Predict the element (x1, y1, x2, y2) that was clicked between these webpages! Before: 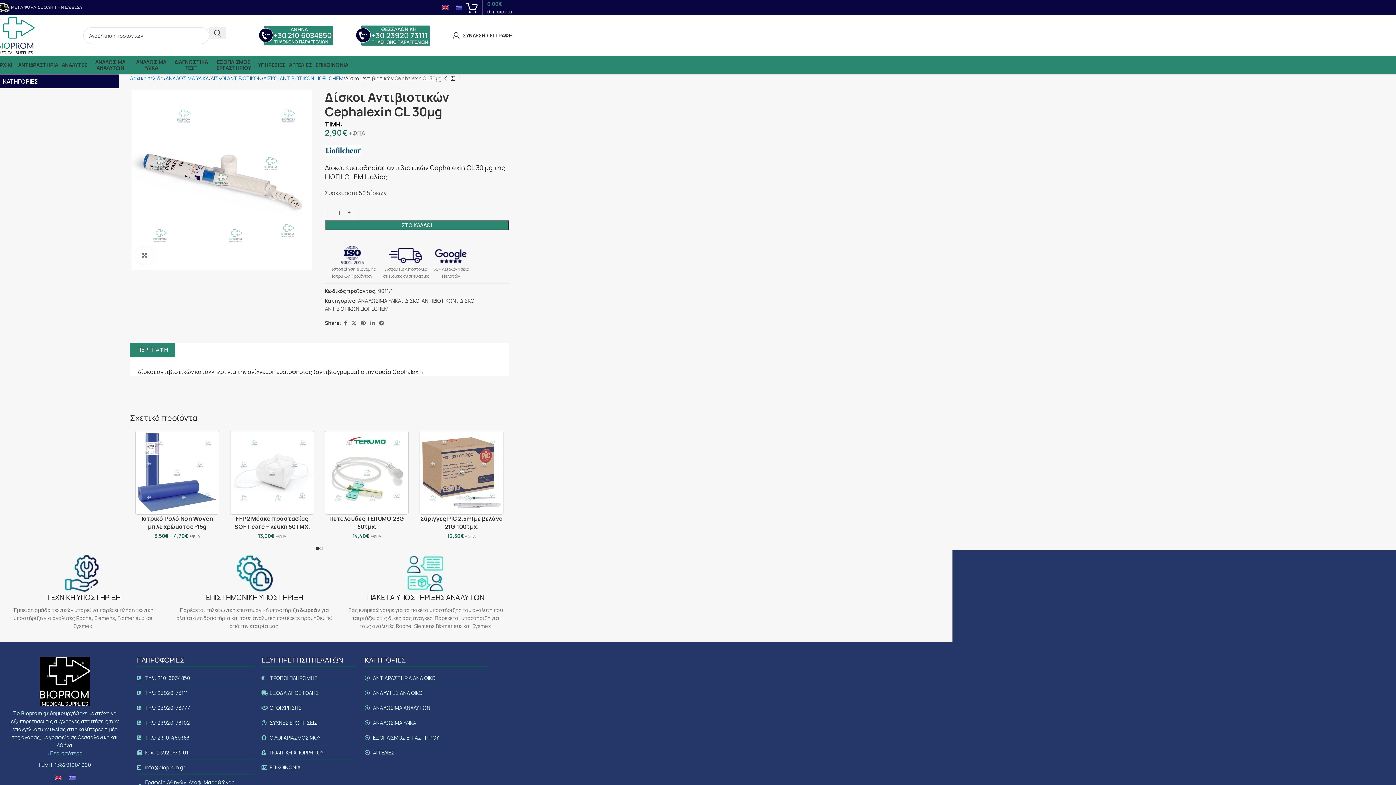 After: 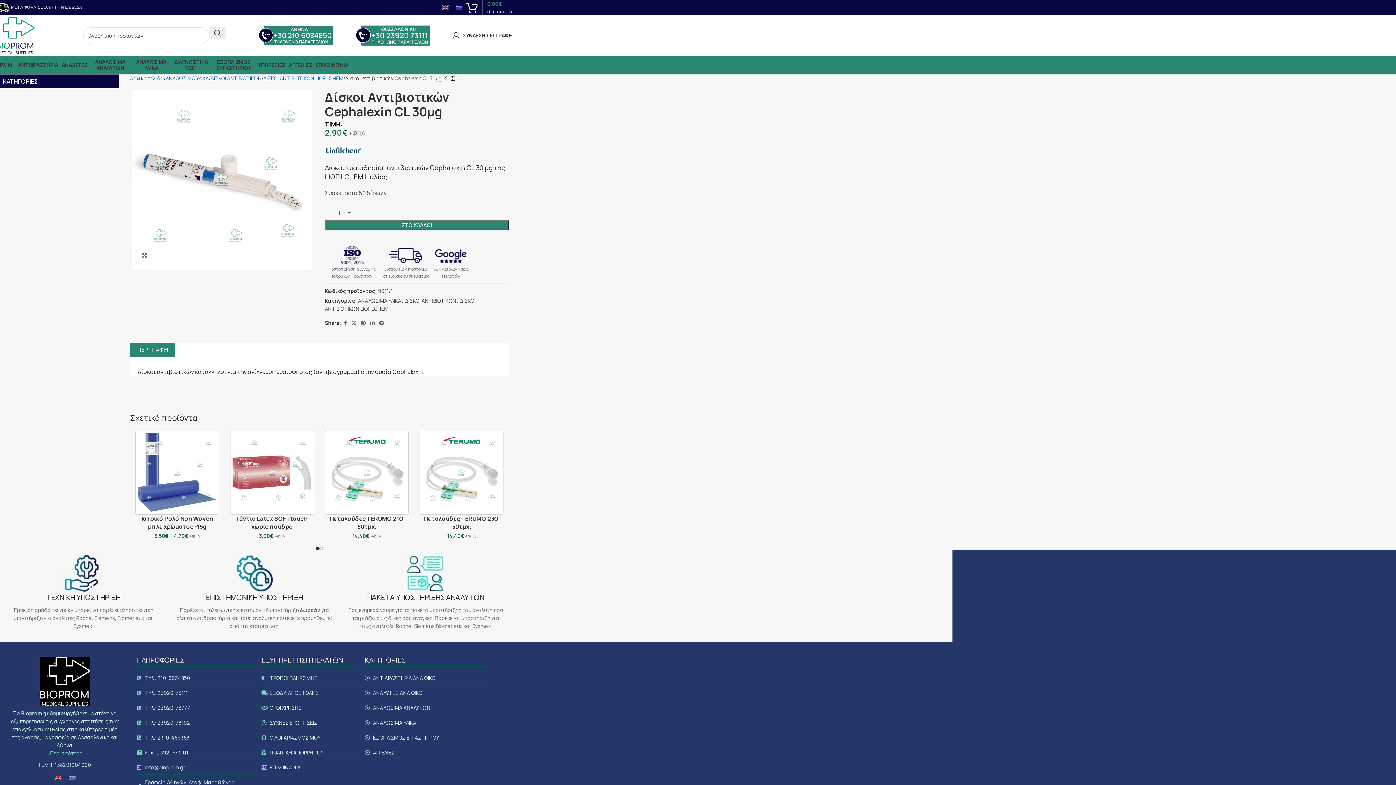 Action: bbox: (452, 3, 466, 11)